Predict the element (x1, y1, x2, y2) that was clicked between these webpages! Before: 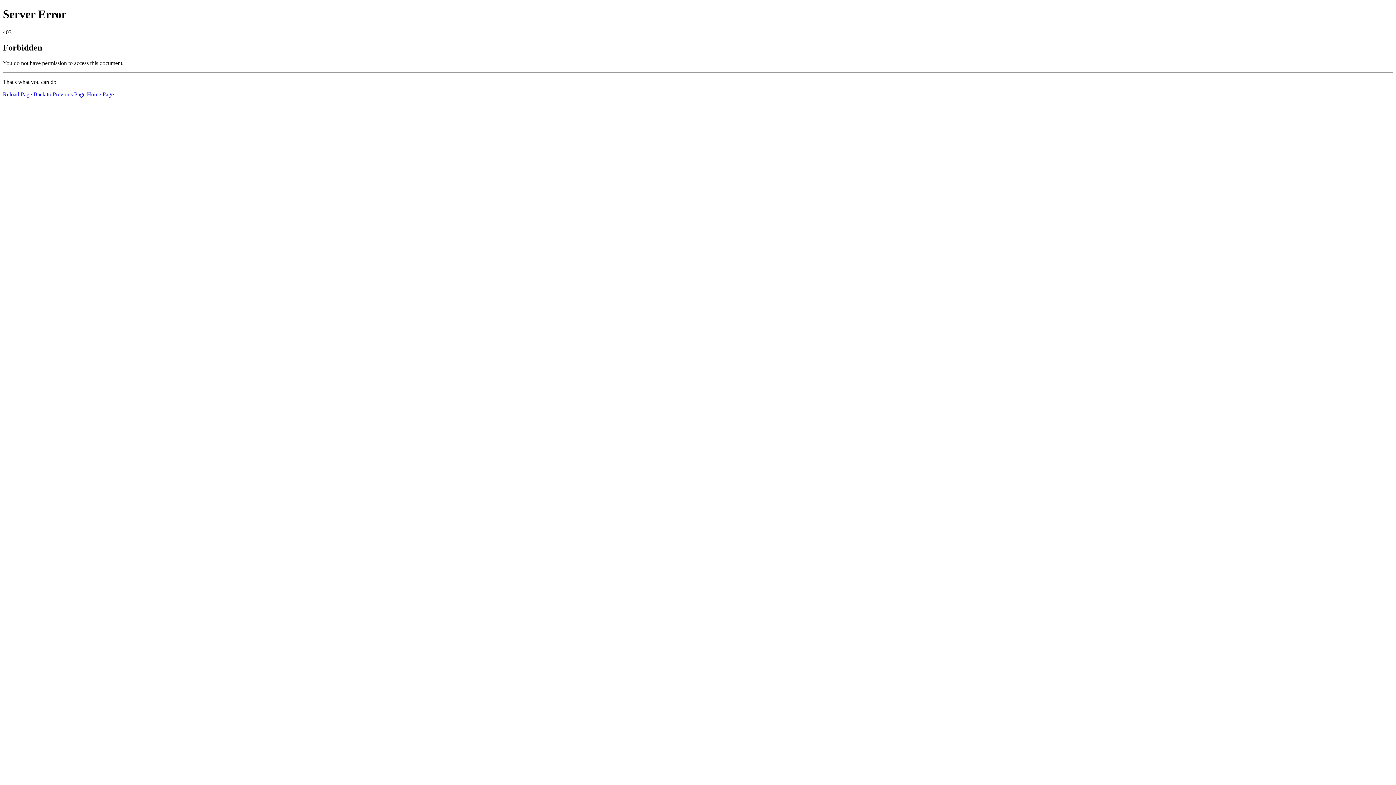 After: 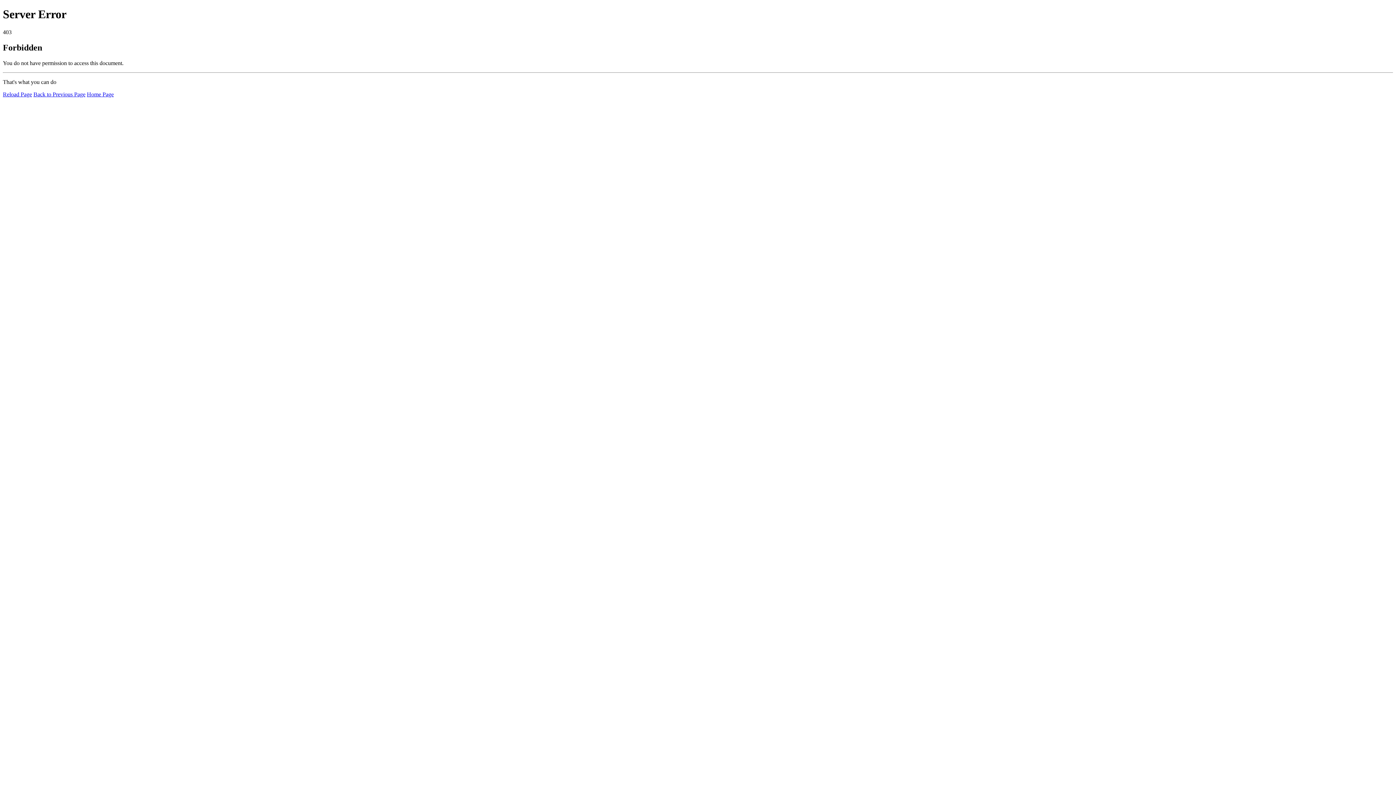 Action: label: Home Page bbox: (86, 91, 113, 97)